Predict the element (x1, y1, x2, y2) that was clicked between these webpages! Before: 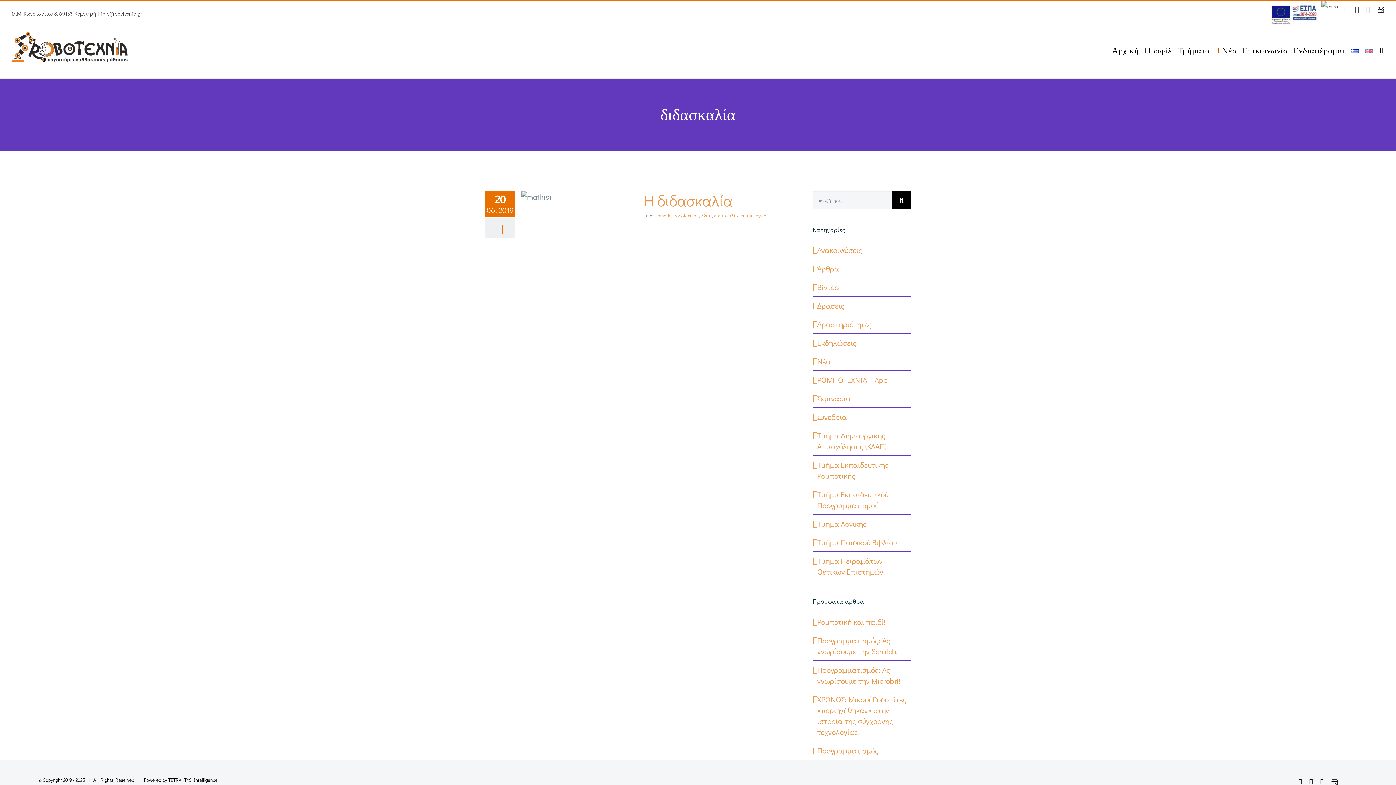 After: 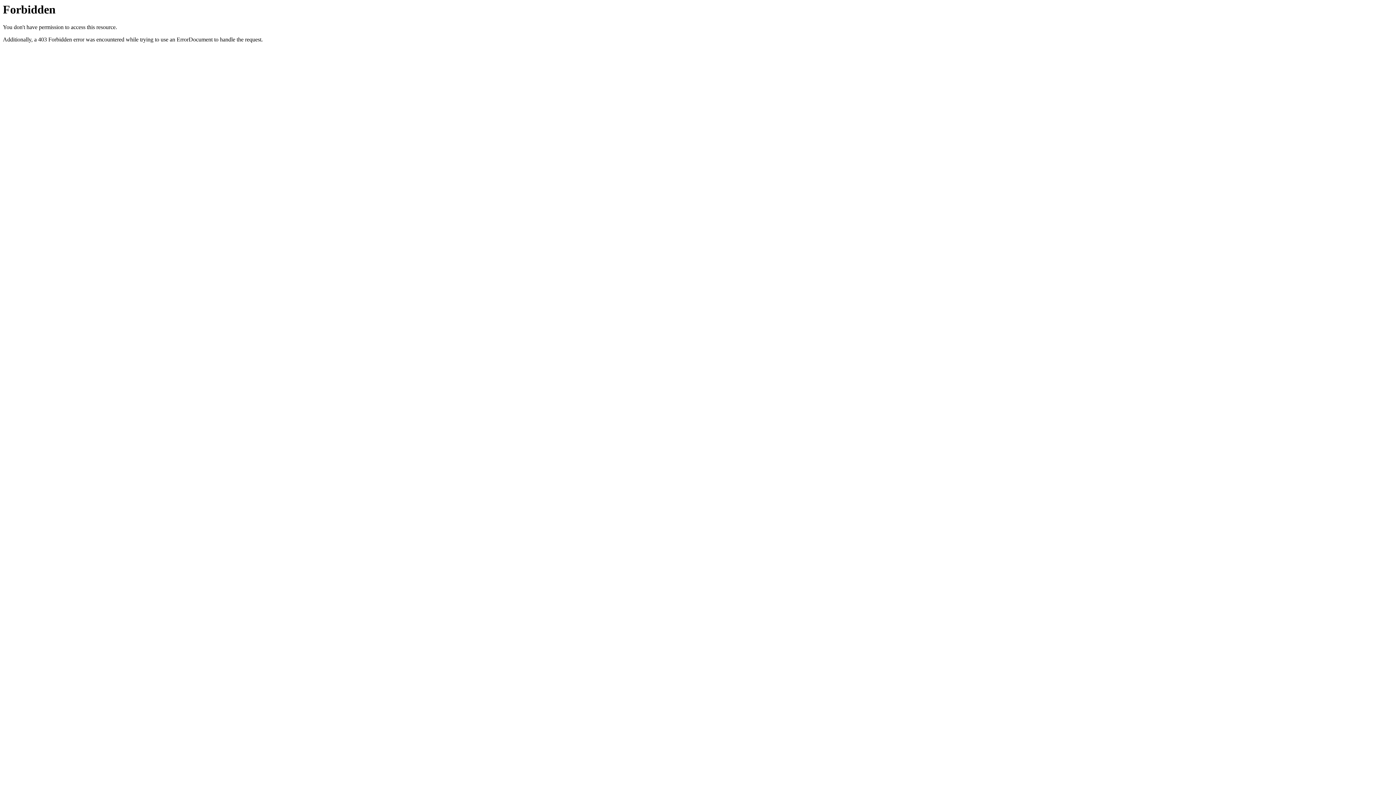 Action: bbox: (1268, 1, 1321, 26)